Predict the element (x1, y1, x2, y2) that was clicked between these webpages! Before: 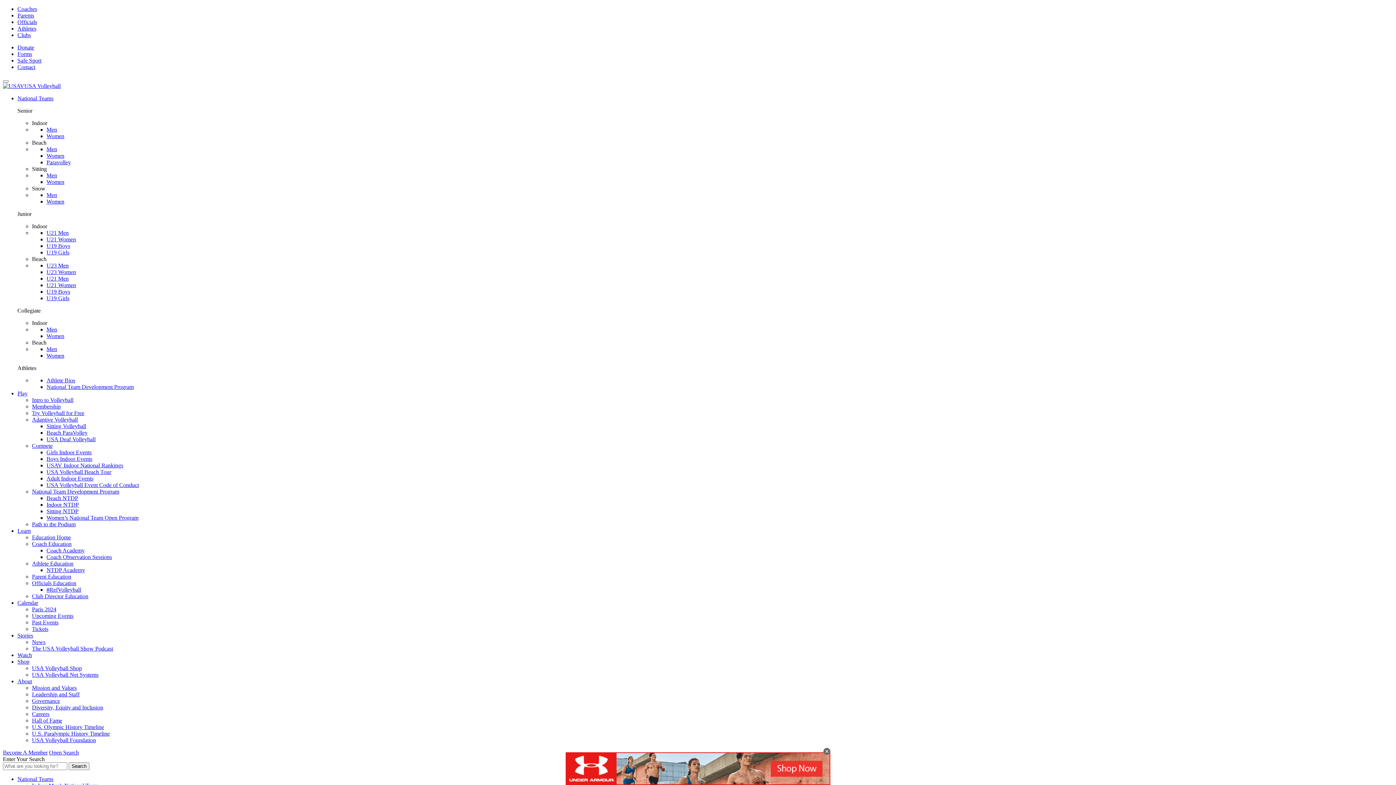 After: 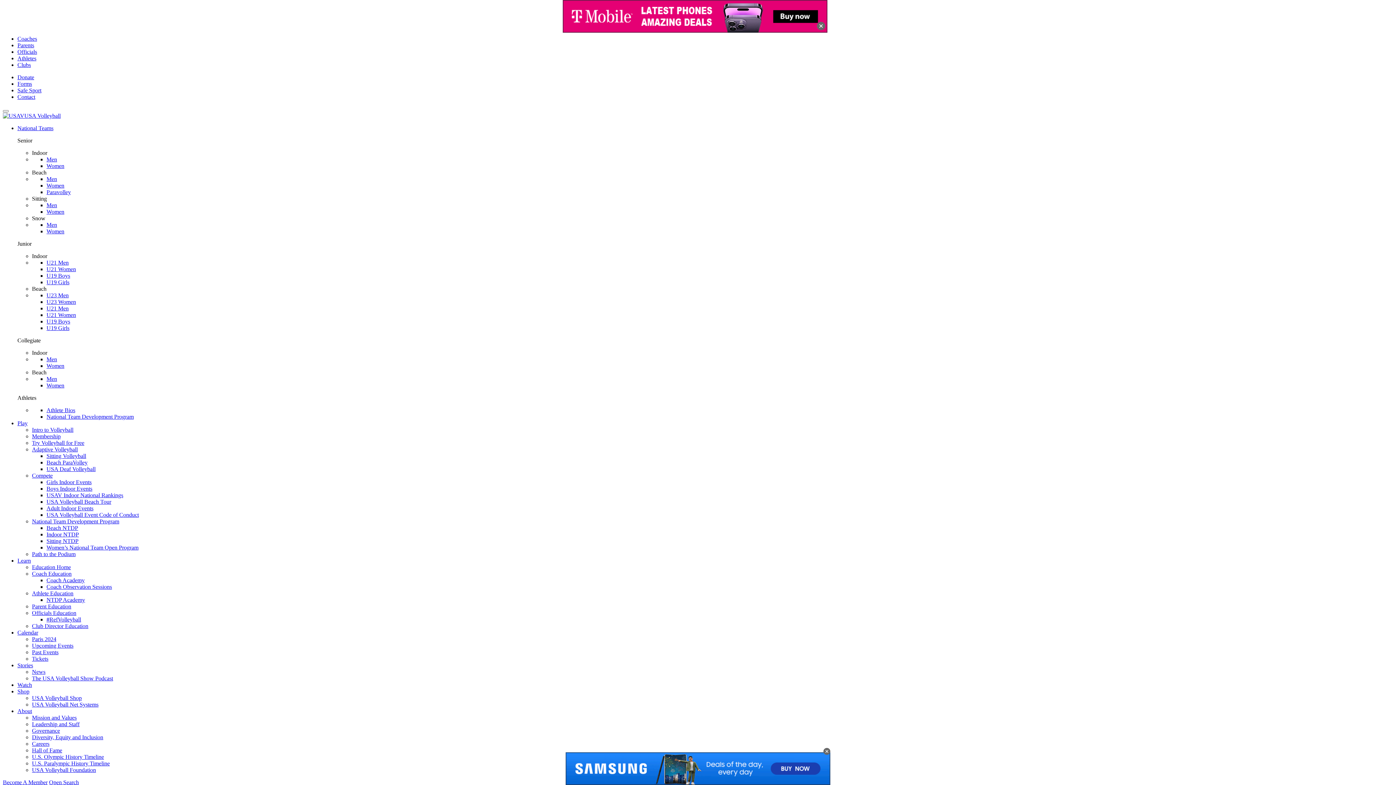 Action: bbox: (46, 346, 57, 352) label: Men